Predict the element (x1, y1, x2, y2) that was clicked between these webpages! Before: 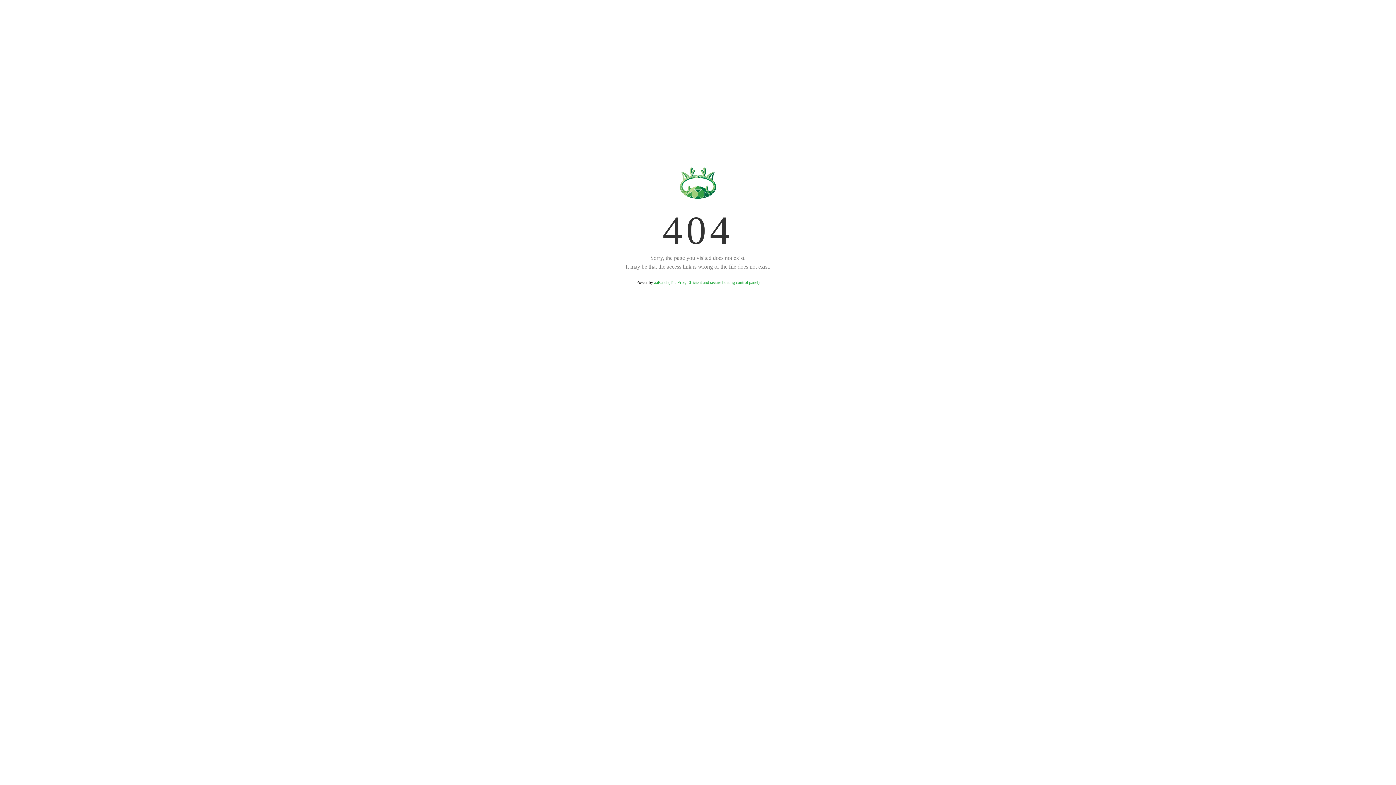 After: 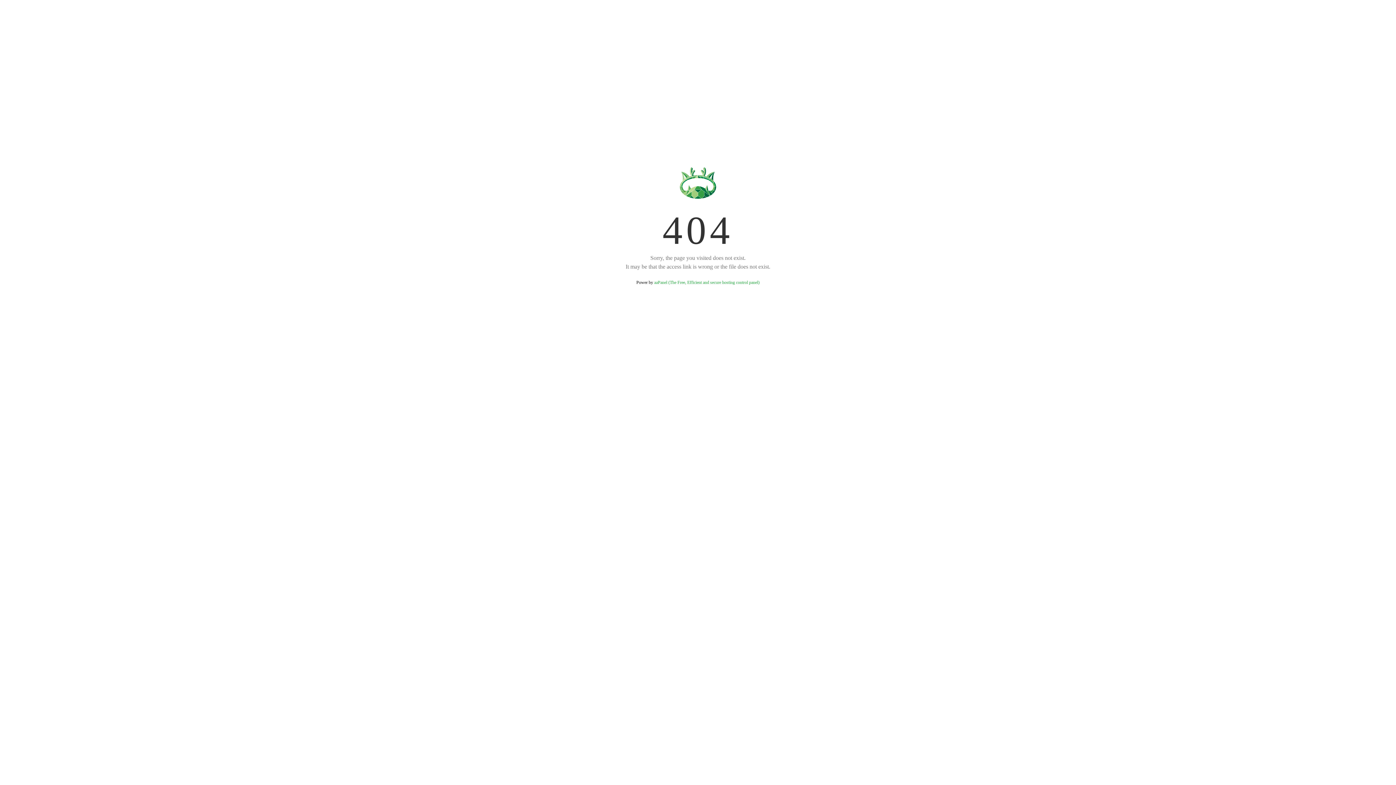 Action: label: aaPanel (The Free, Efficient and secure hosting control panel) bbox: (654, 280, 759, 285)